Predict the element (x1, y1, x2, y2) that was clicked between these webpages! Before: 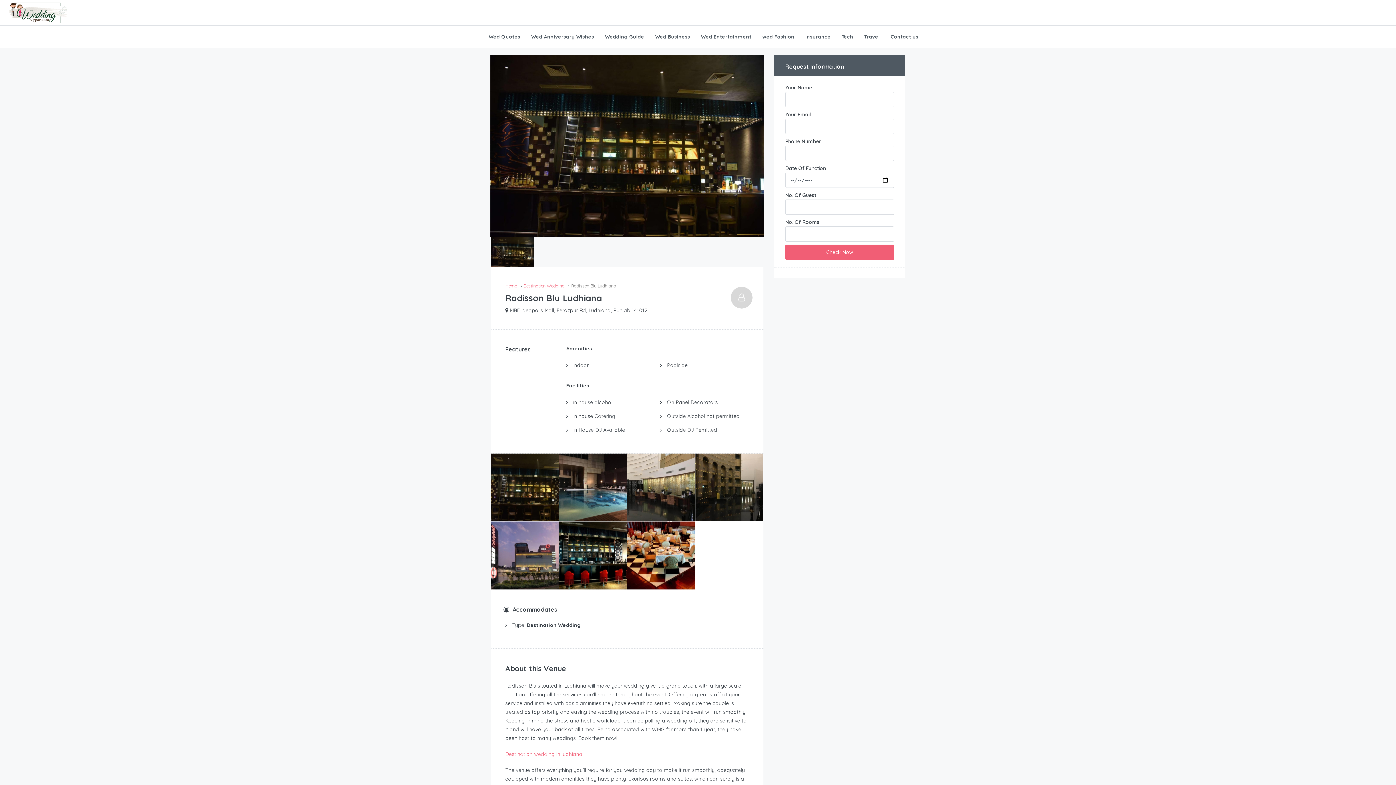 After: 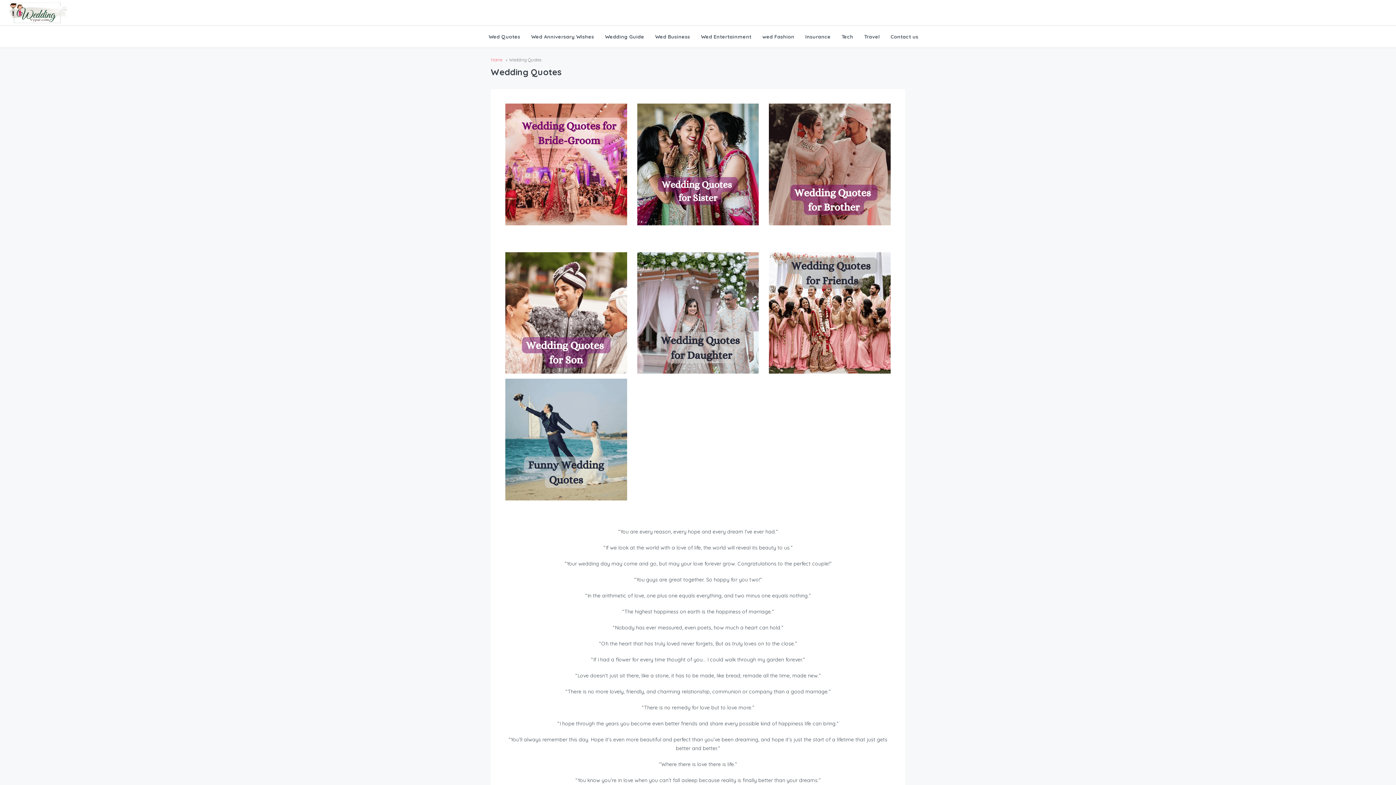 Action: bbox: (483, 25, 525, 47) label: Wed Quotes